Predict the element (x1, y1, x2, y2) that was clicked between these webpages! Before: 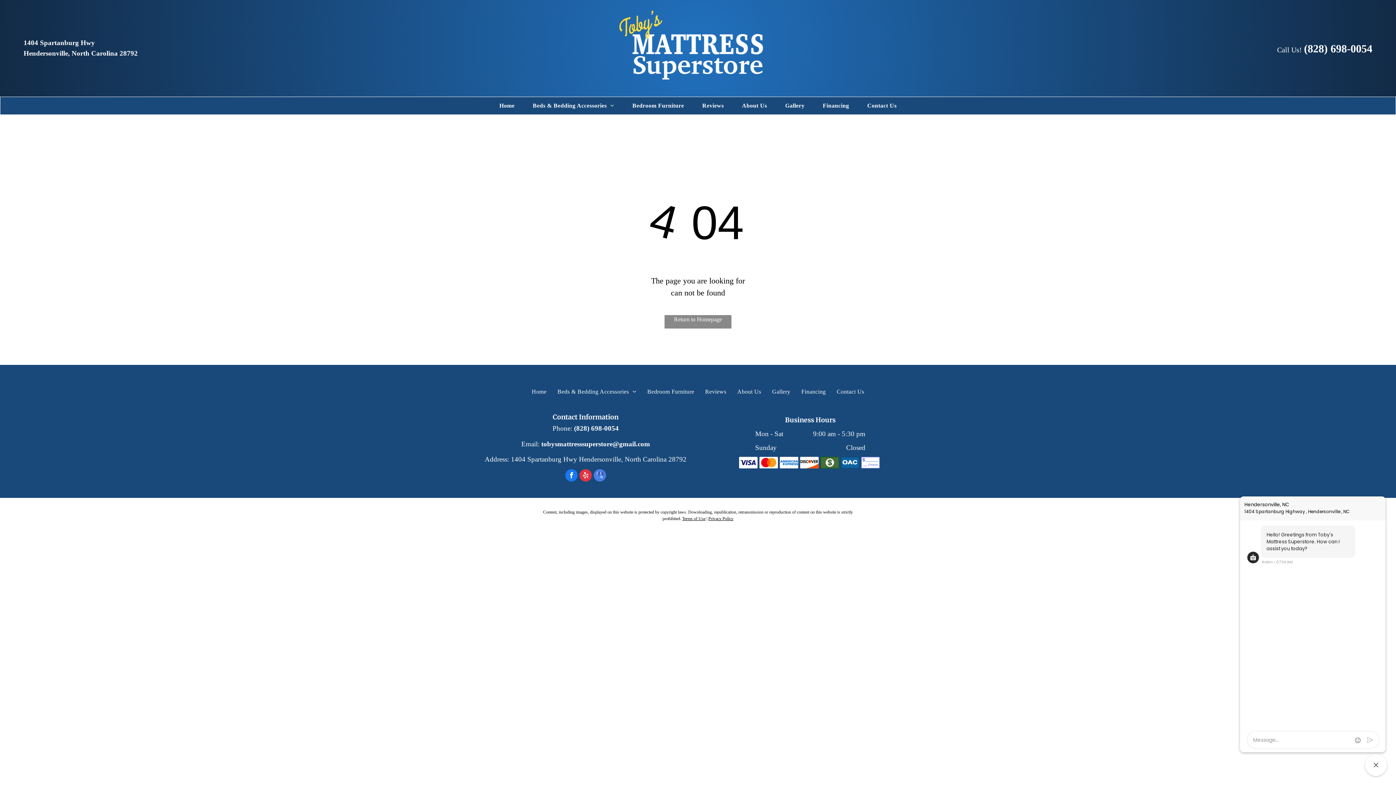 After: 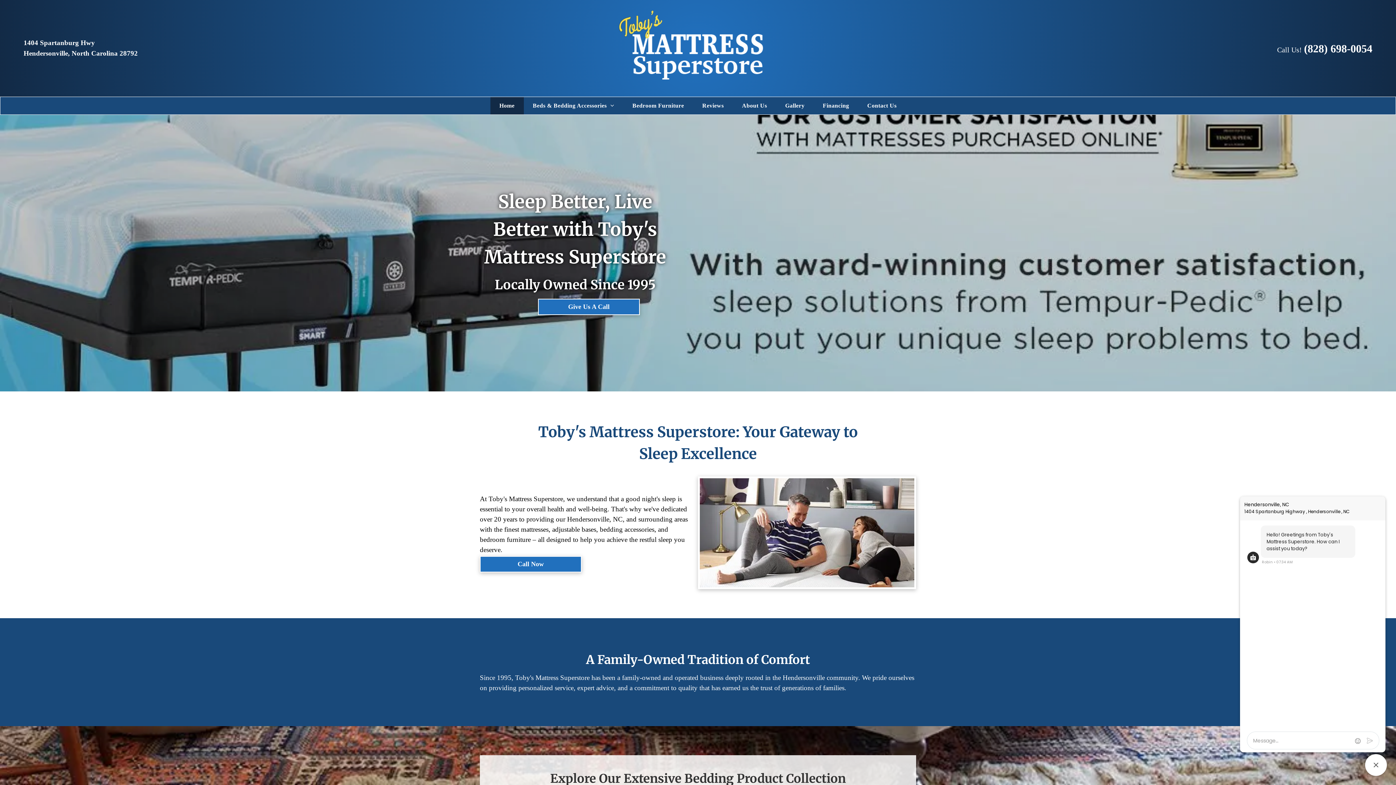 Action: label: Home bbox: (526, 385, 552, 398)